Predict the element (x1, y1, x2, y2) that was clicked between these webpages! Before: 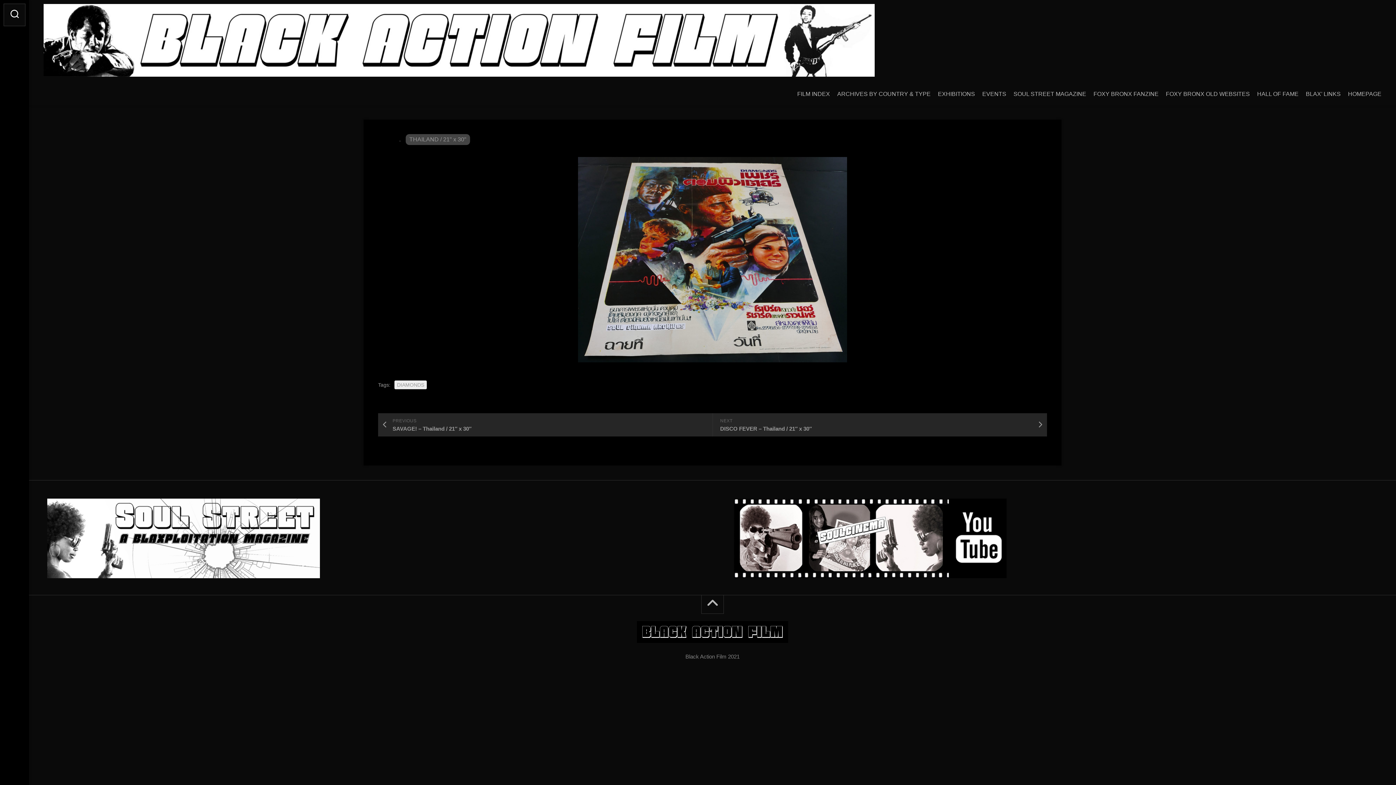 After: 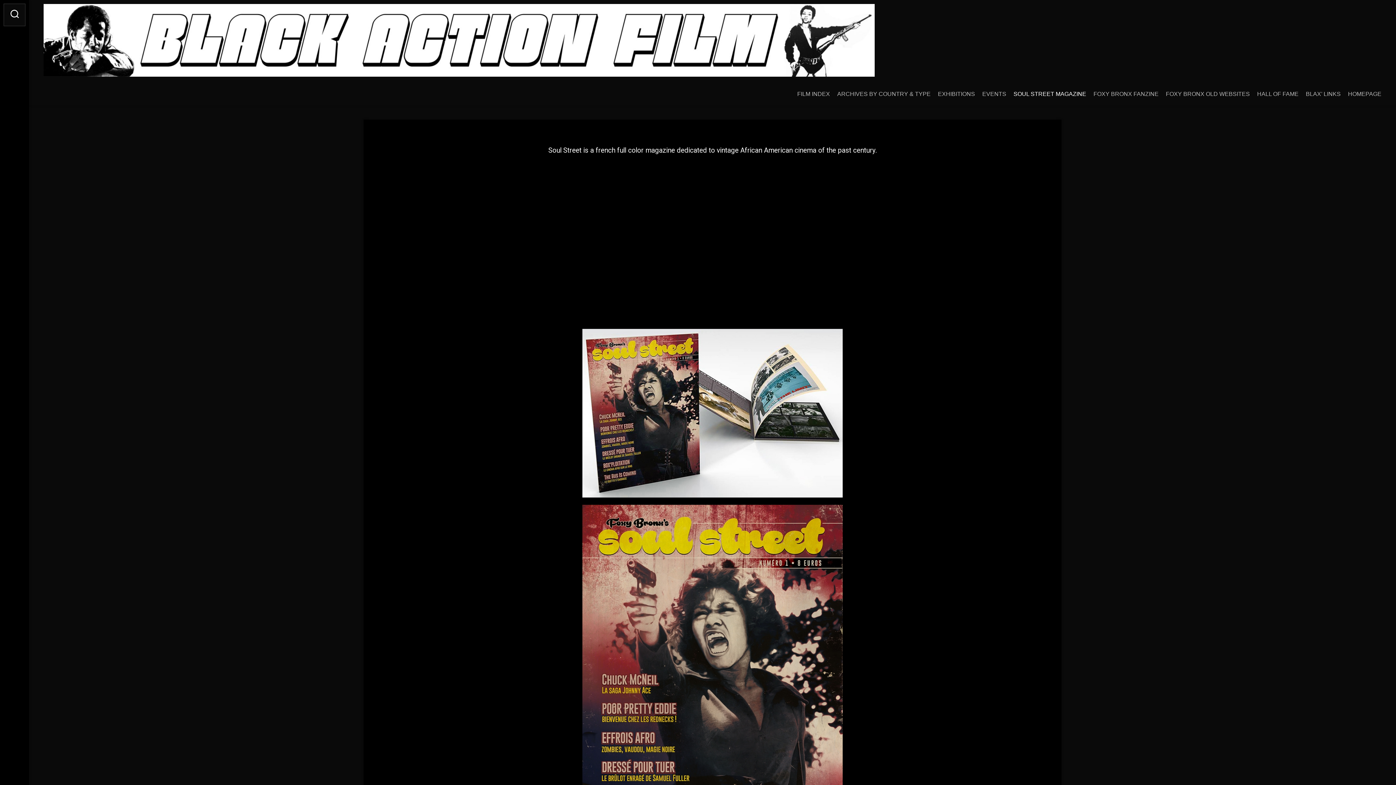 Action: bbox: (1013, 90, 1086, 97) label: SOUL STREET MAGAZINE